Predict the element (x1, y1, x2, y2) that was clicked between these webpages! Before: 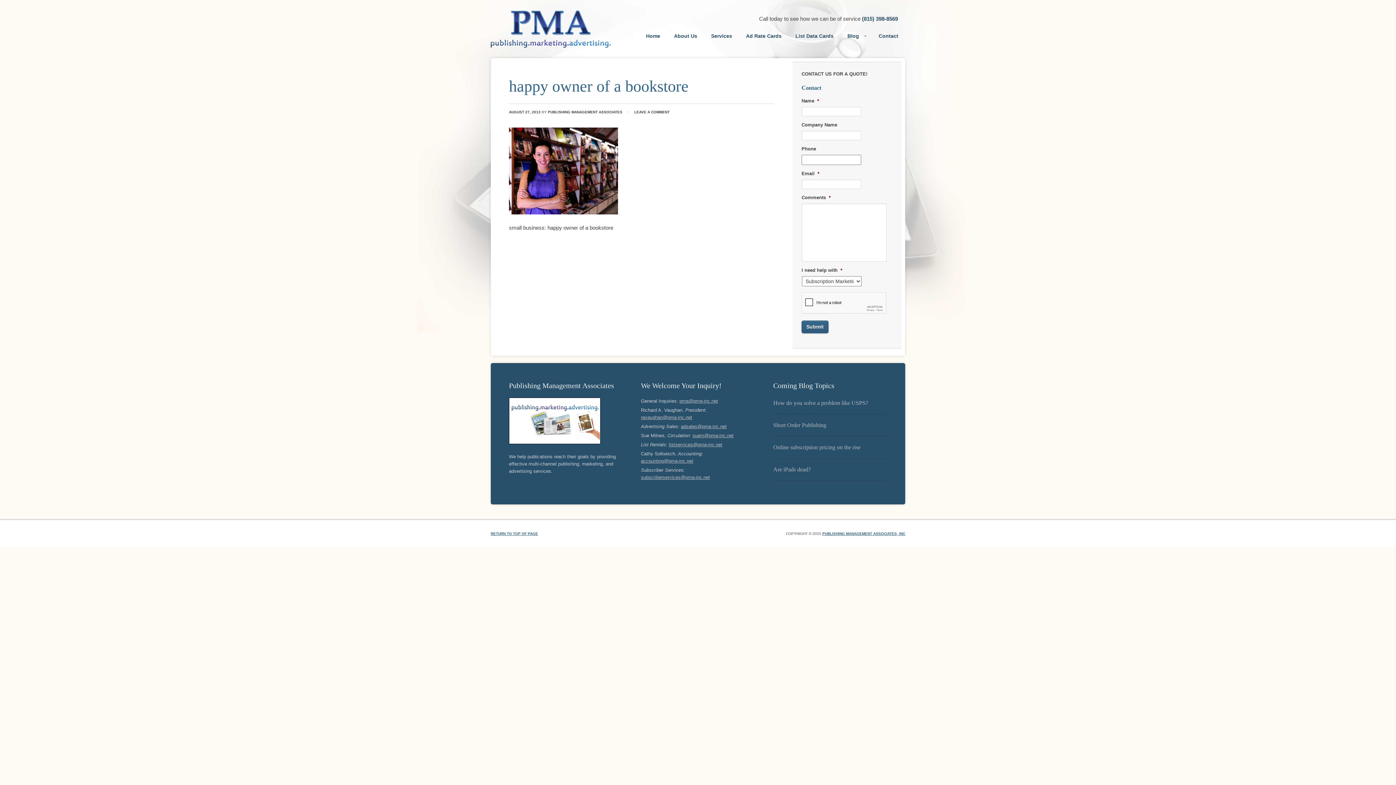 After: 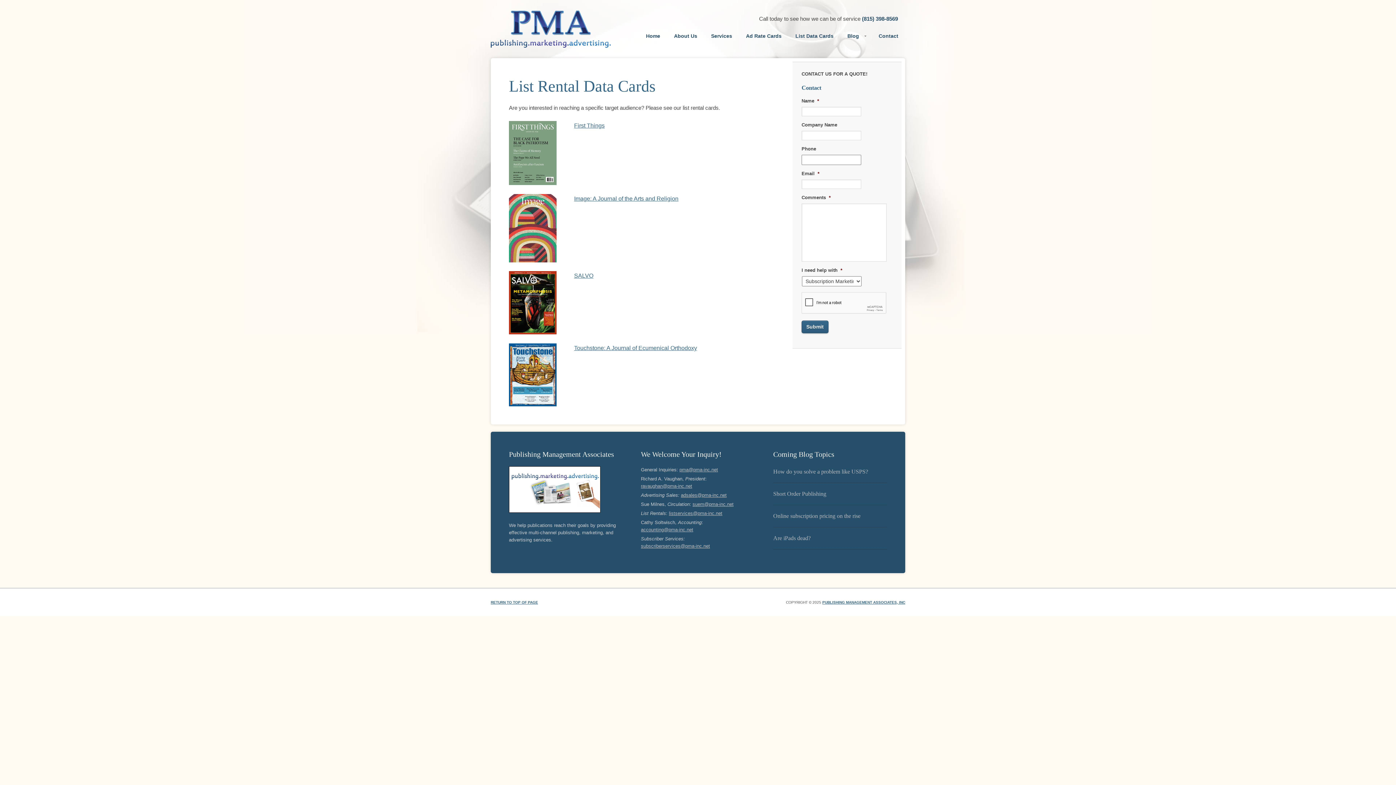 Action: label: List Data Cards bbox: (788, 26, 840, 45)